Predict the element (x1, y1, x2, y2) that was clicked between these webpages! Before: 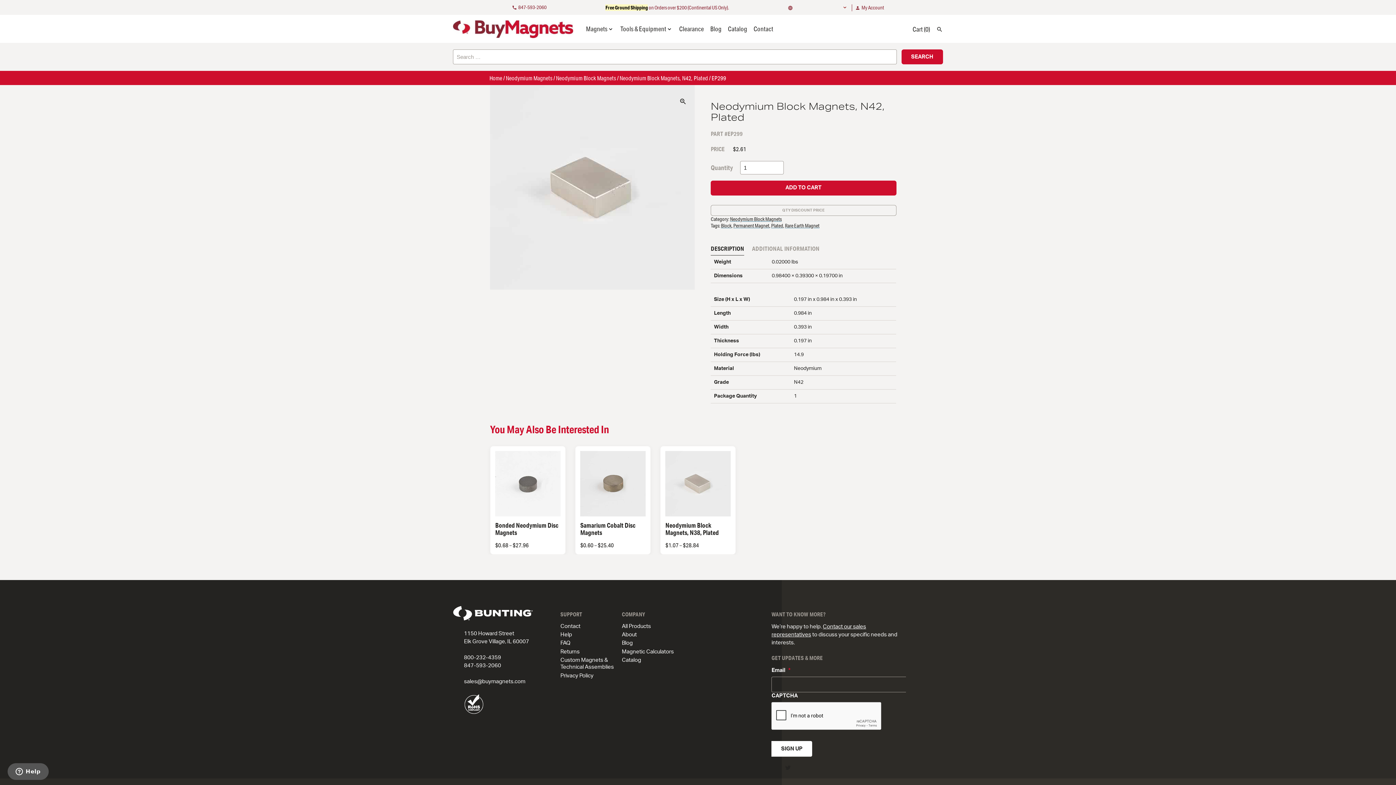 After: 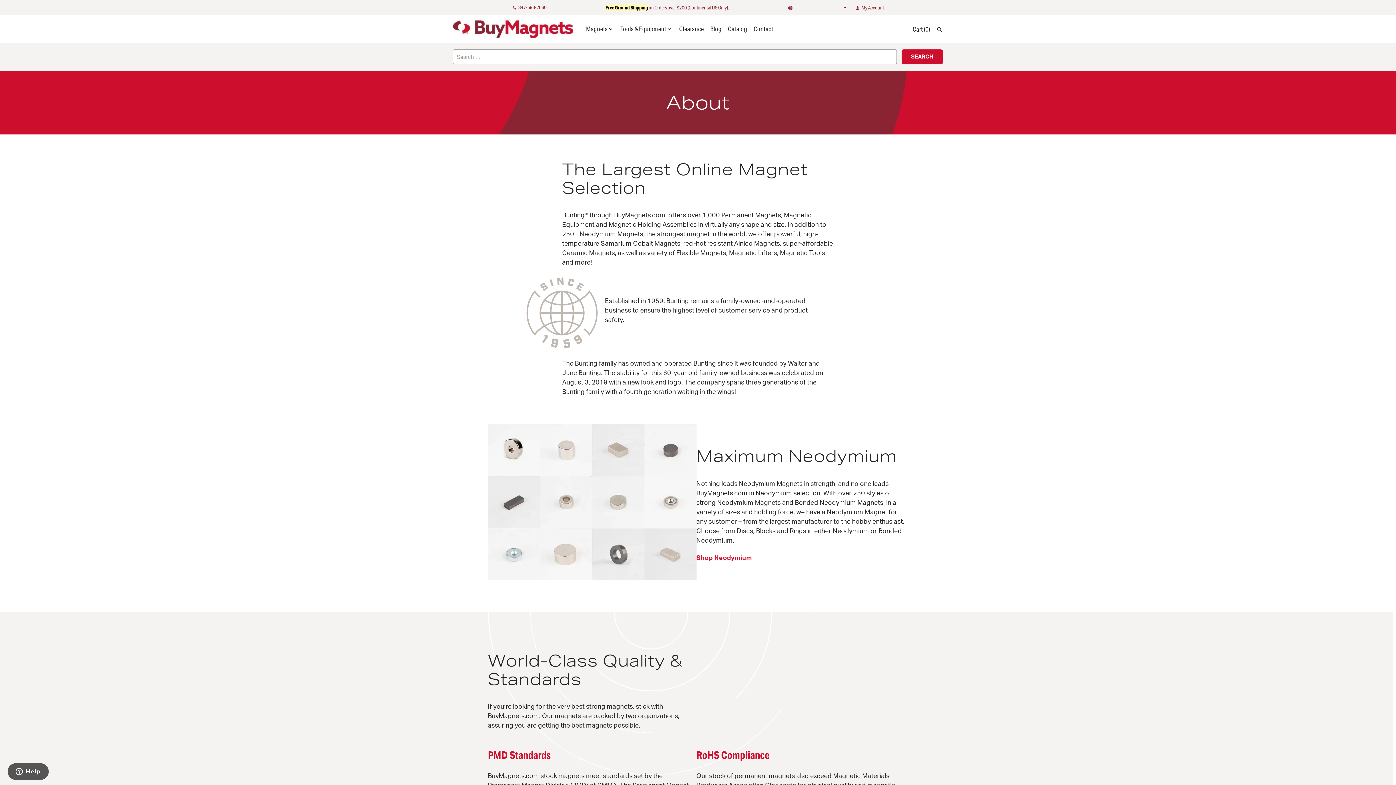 Action: label: About bbox: (622, 632, 636, 637)